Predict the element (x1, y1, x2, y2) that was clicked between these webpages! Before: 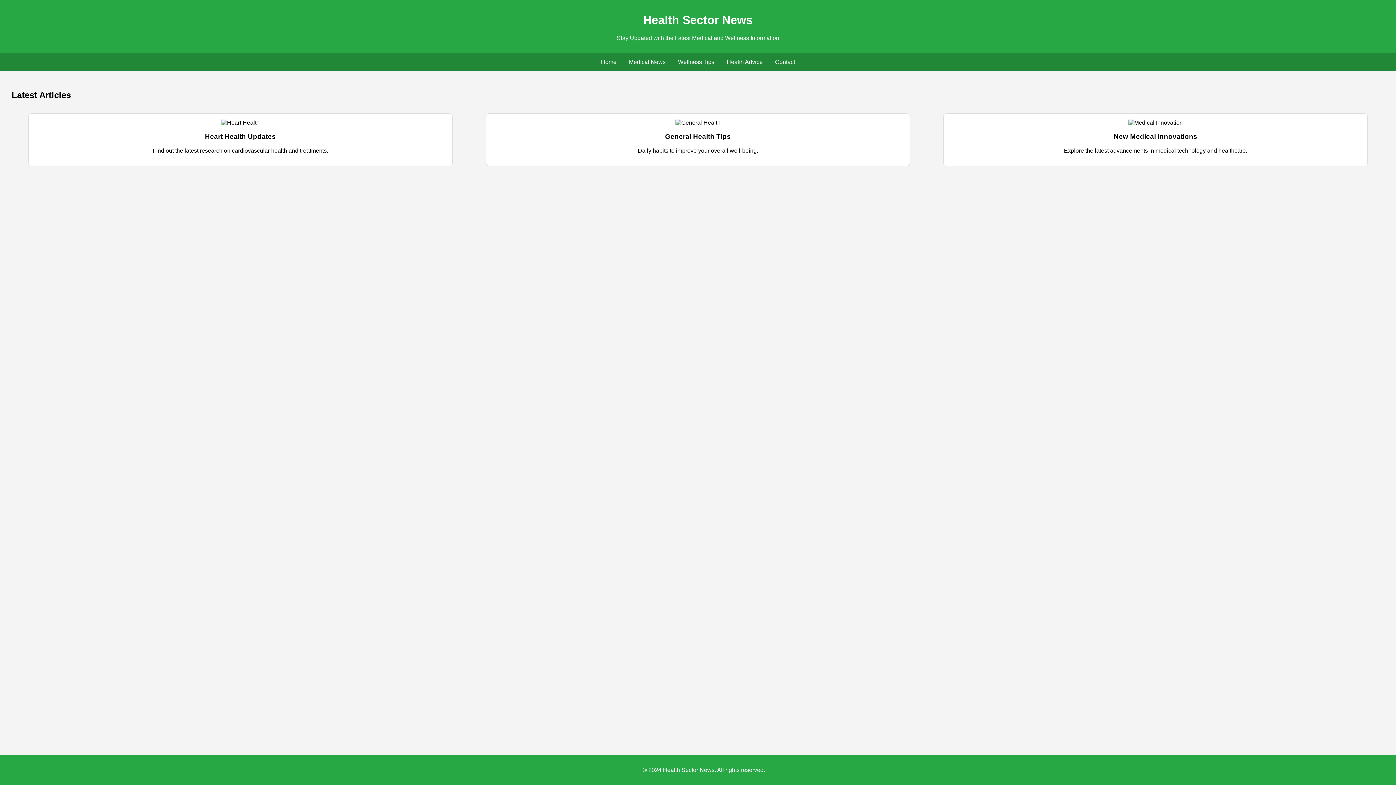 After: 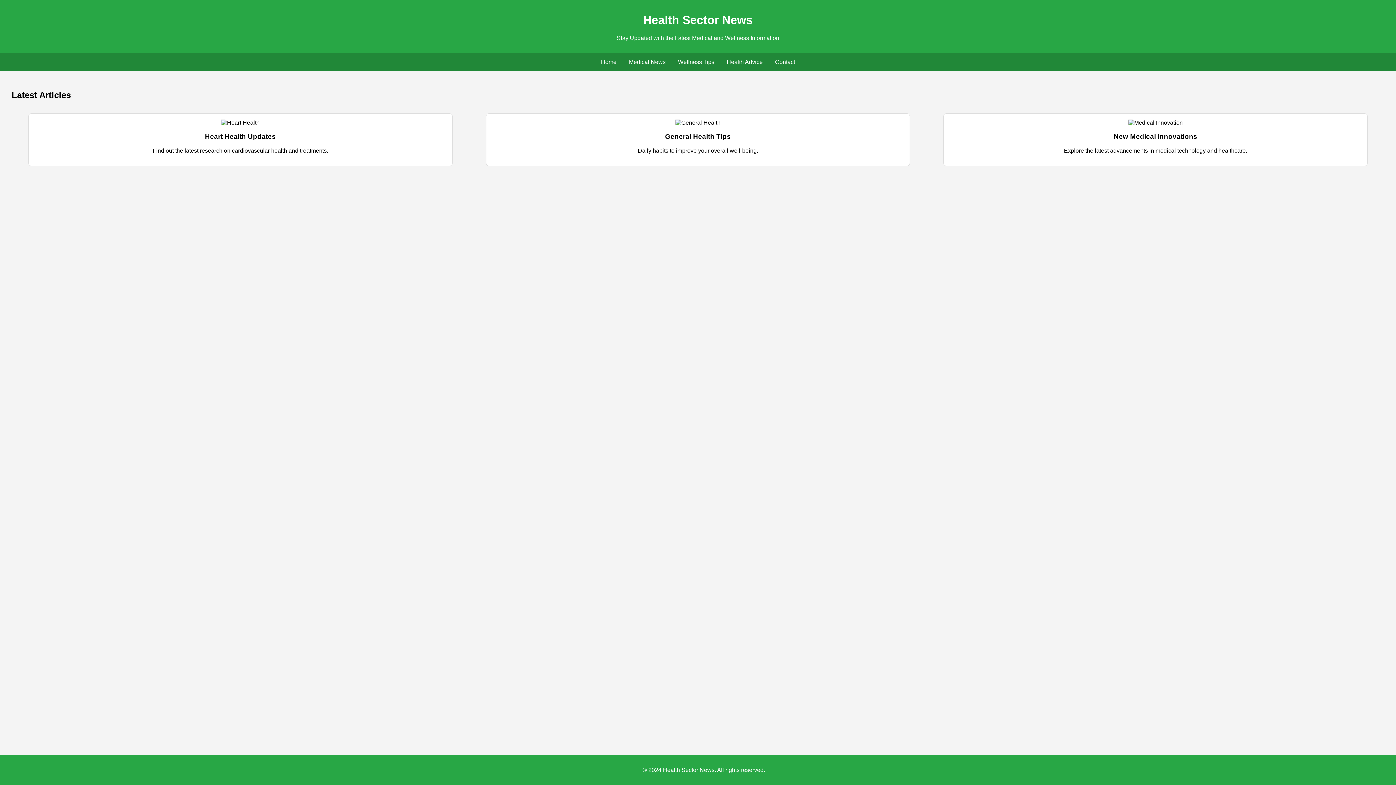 Action: bbox: (601, 58, 616, 65) label: Home